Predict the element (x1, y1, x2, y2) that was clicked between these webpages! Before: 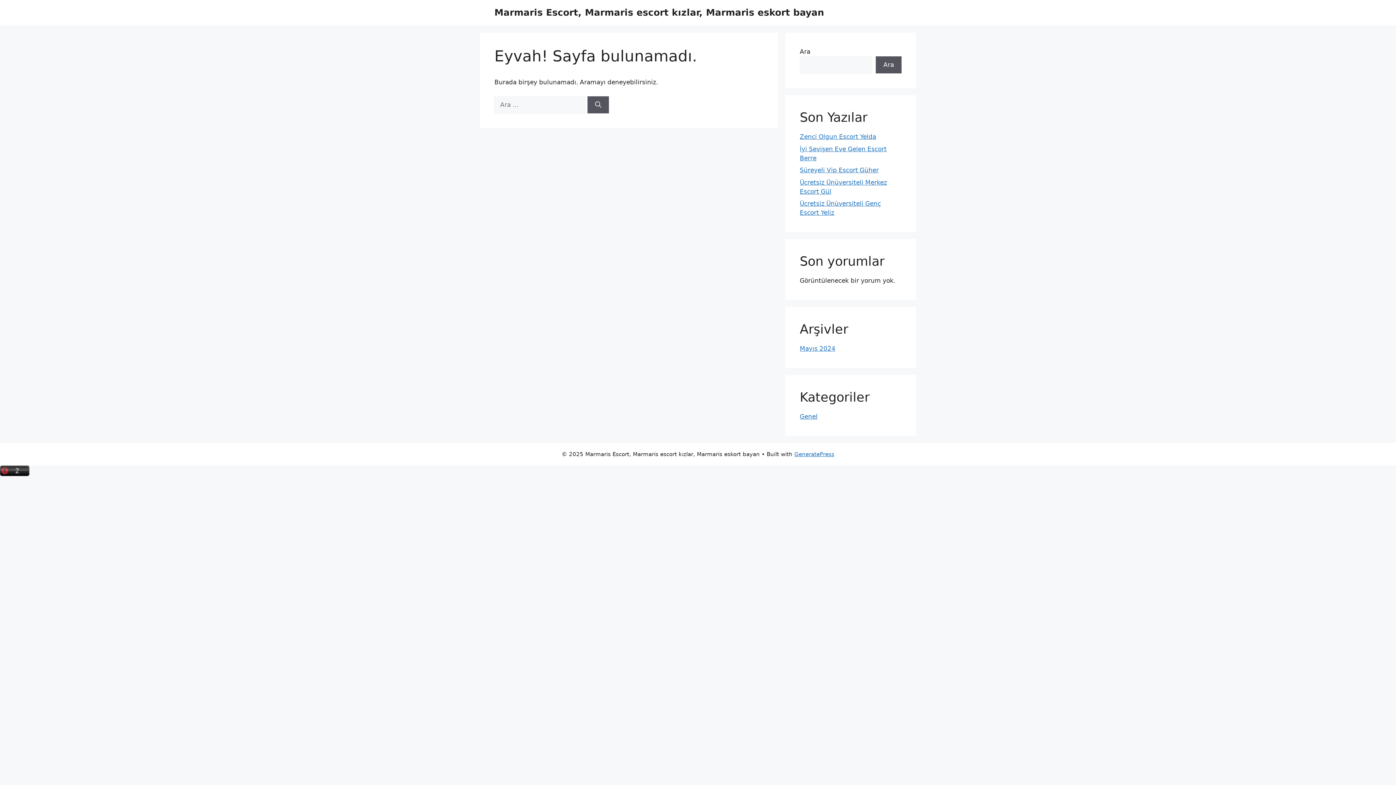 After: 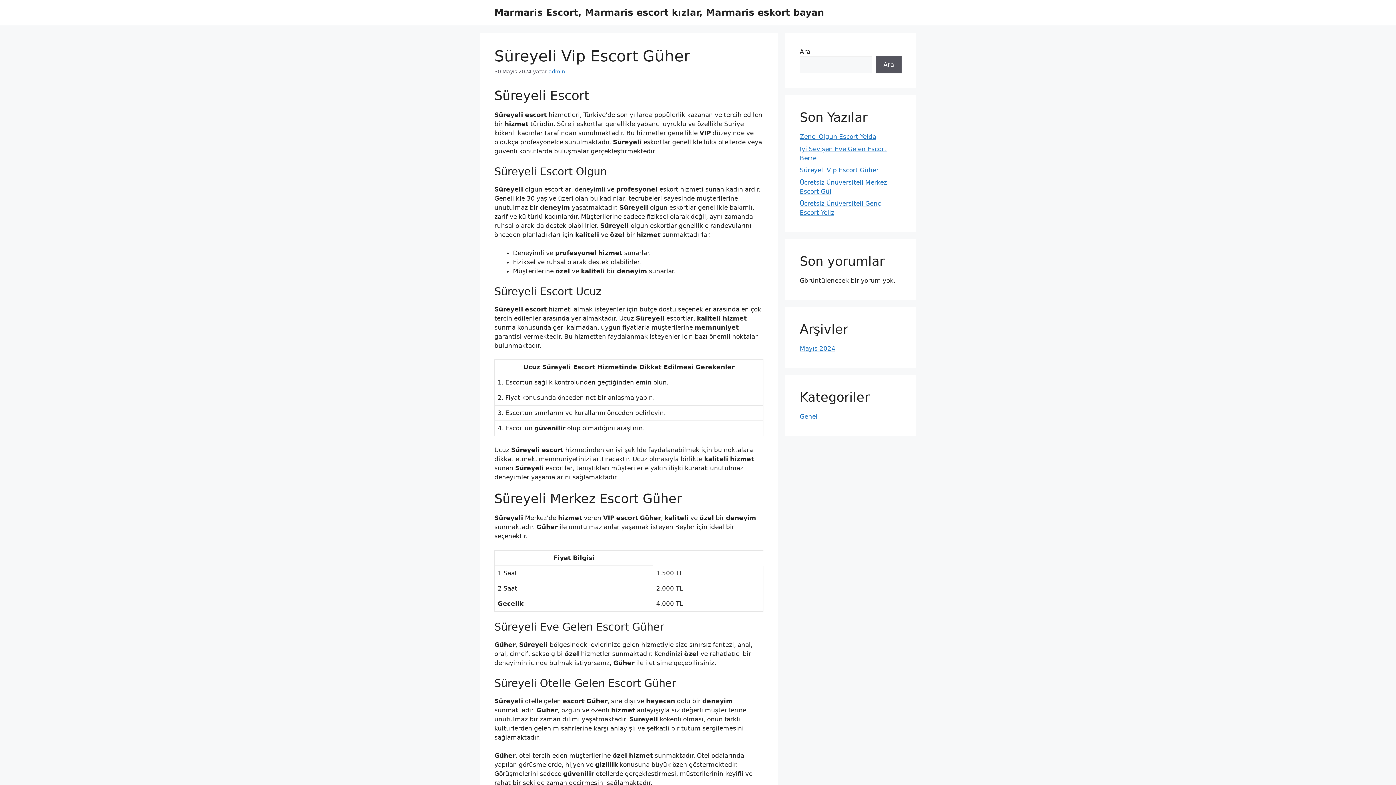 Action: label: Süreyeli Vip Escort Güher bbox: (800, 166, 878, 173)